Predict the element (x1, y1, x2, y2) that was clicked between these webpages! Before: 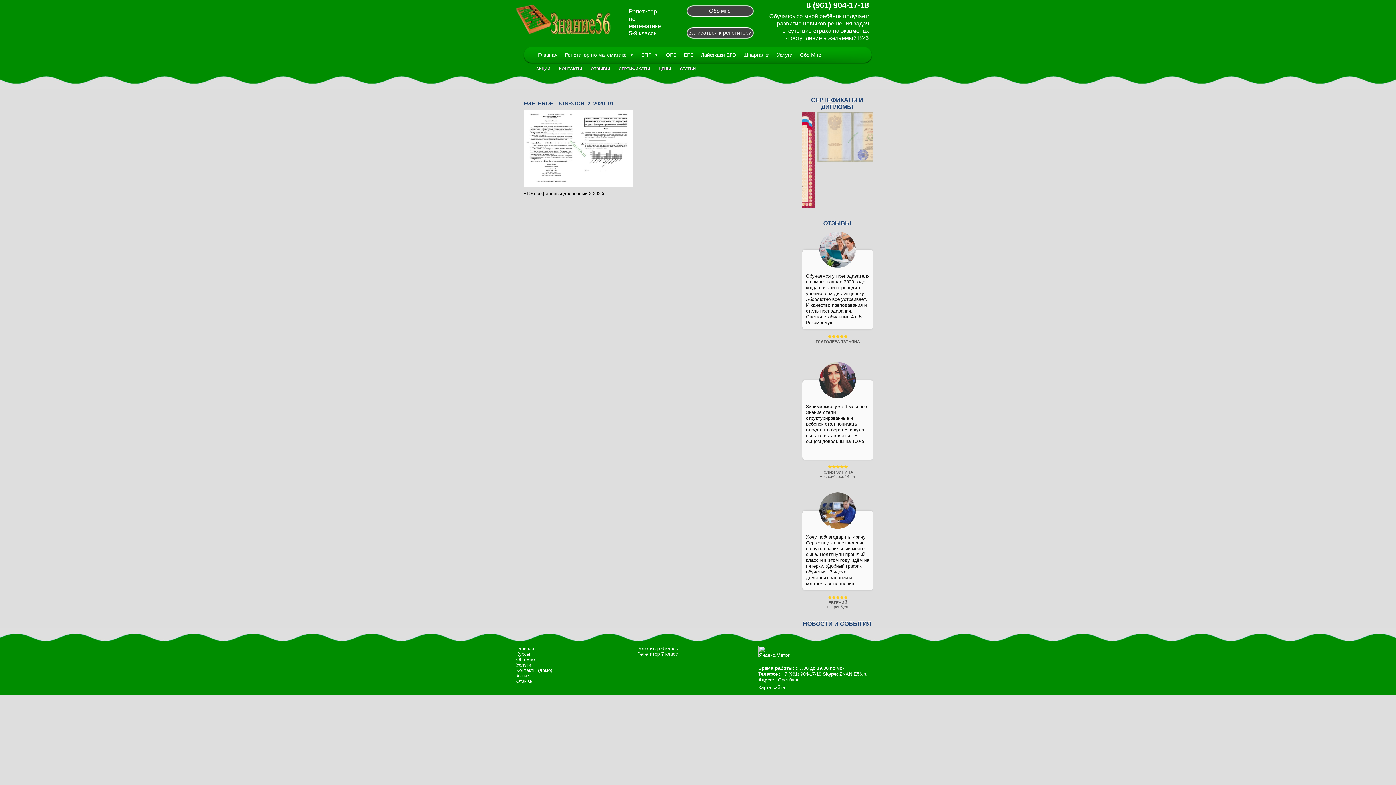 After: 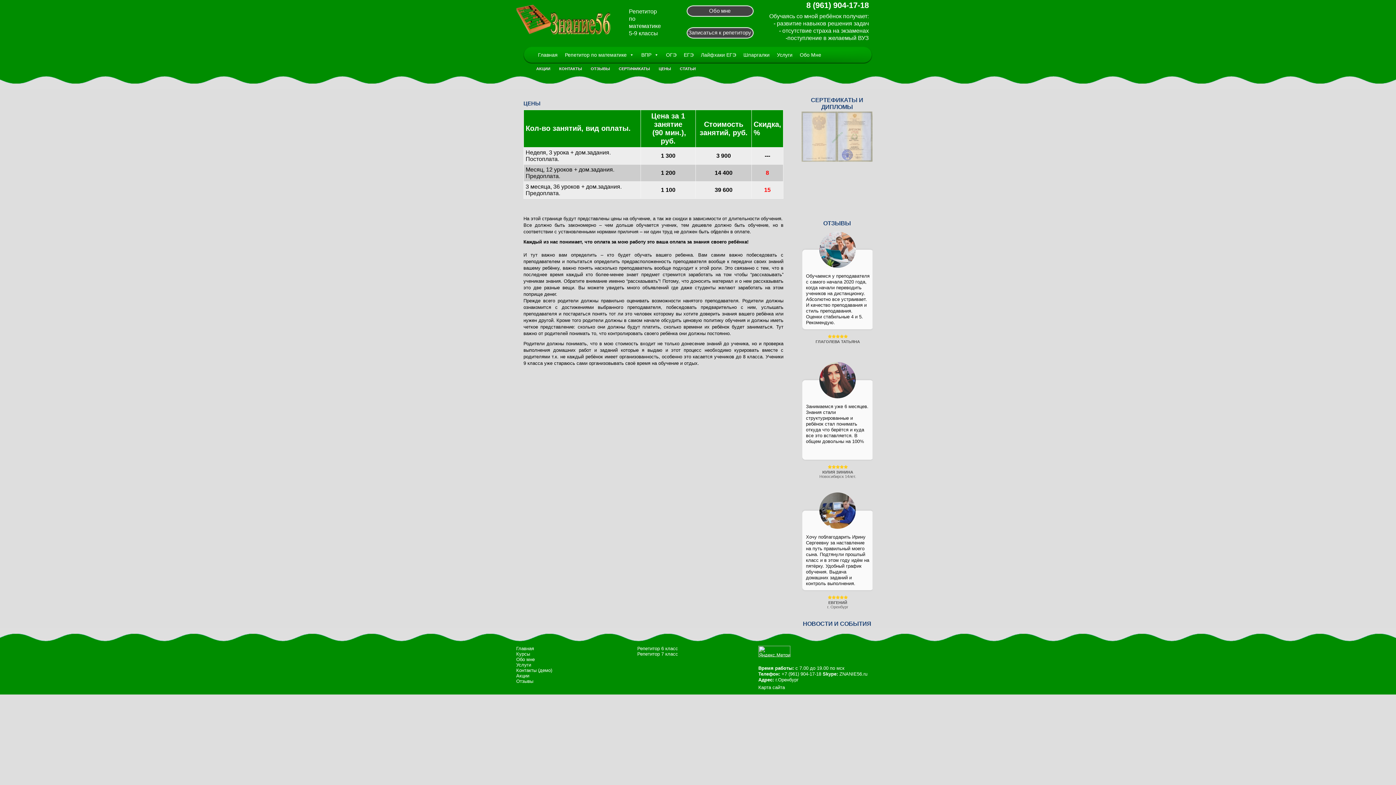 Action: label: ЦЕНЫ bbox: (658, 65, 671, 72)